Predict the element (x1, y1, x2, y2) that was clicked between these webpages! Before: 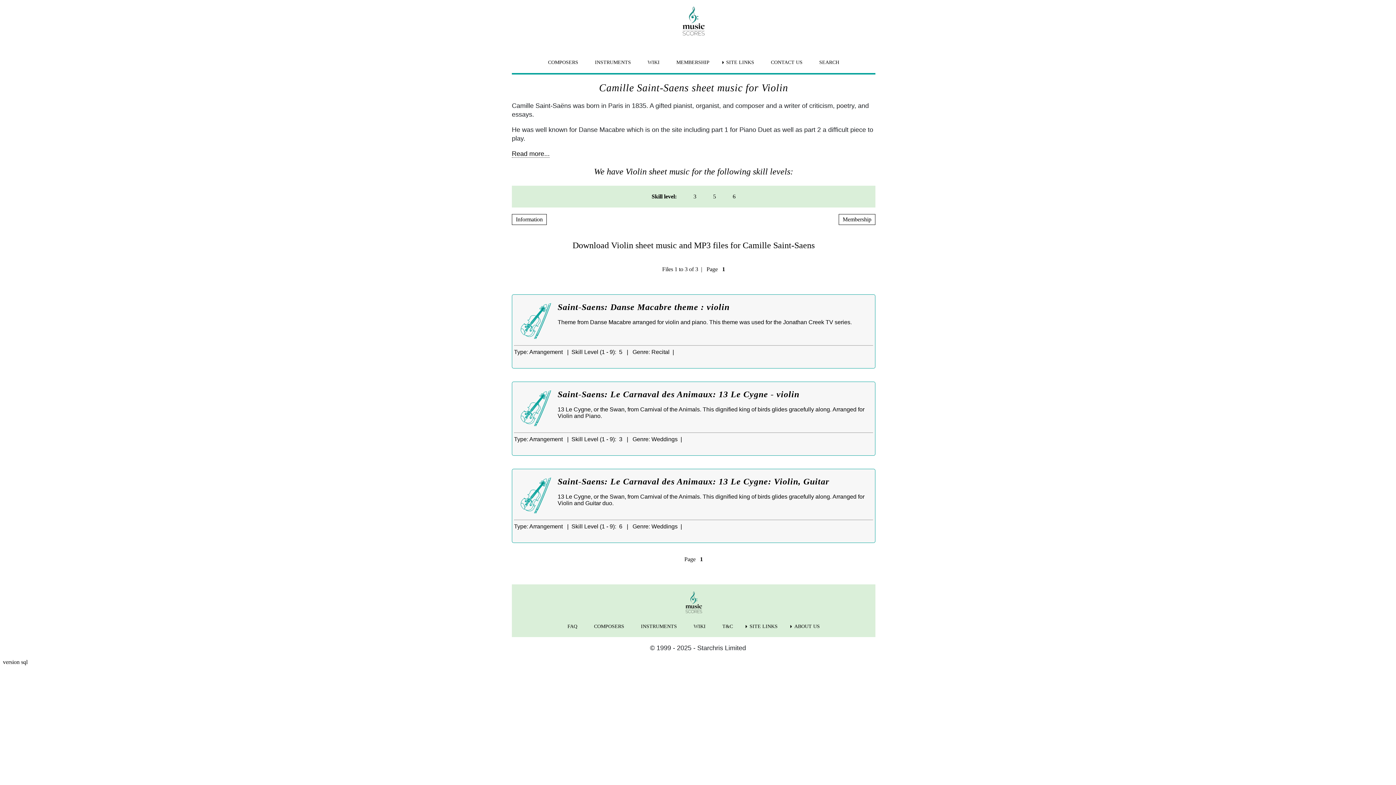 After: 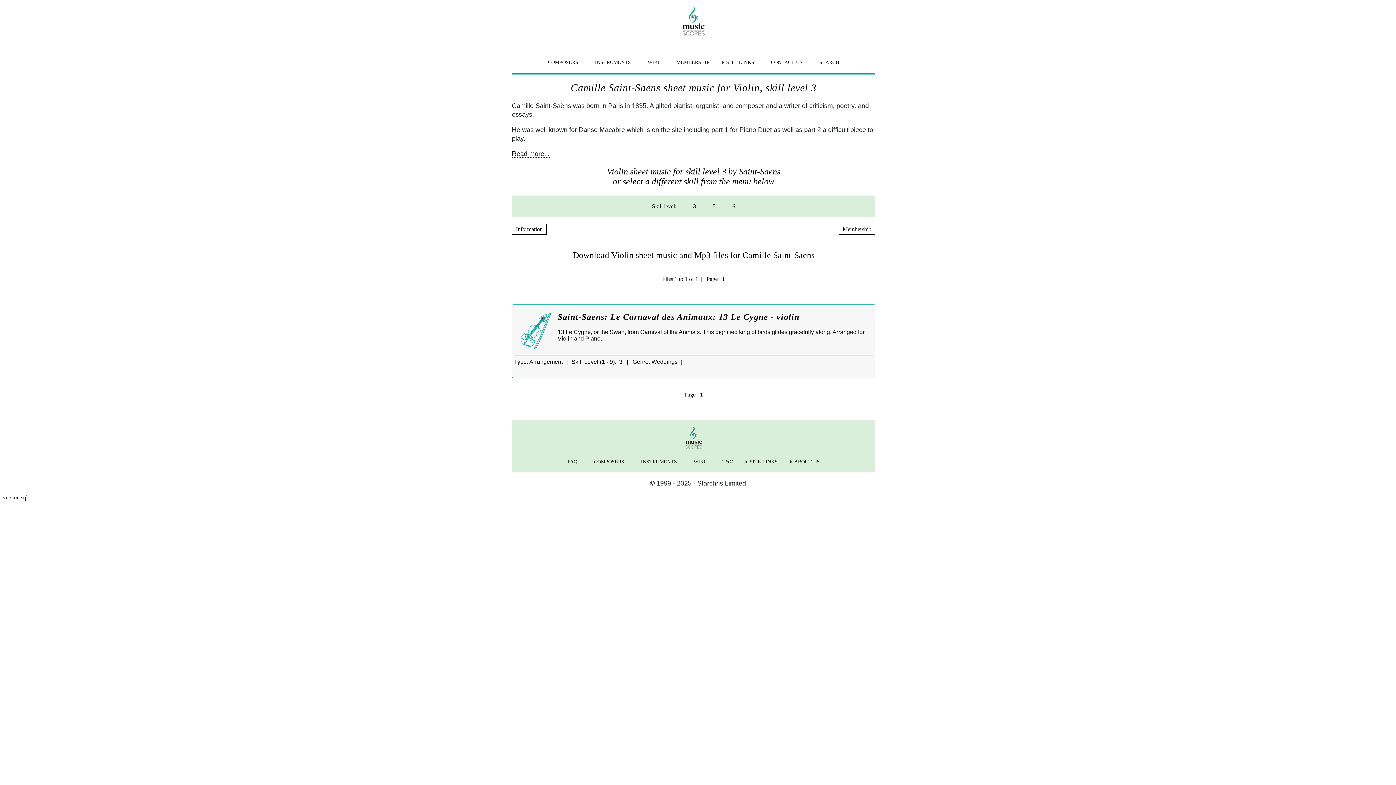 Action: label: 3 bbox: (686, 188, 703, 205)